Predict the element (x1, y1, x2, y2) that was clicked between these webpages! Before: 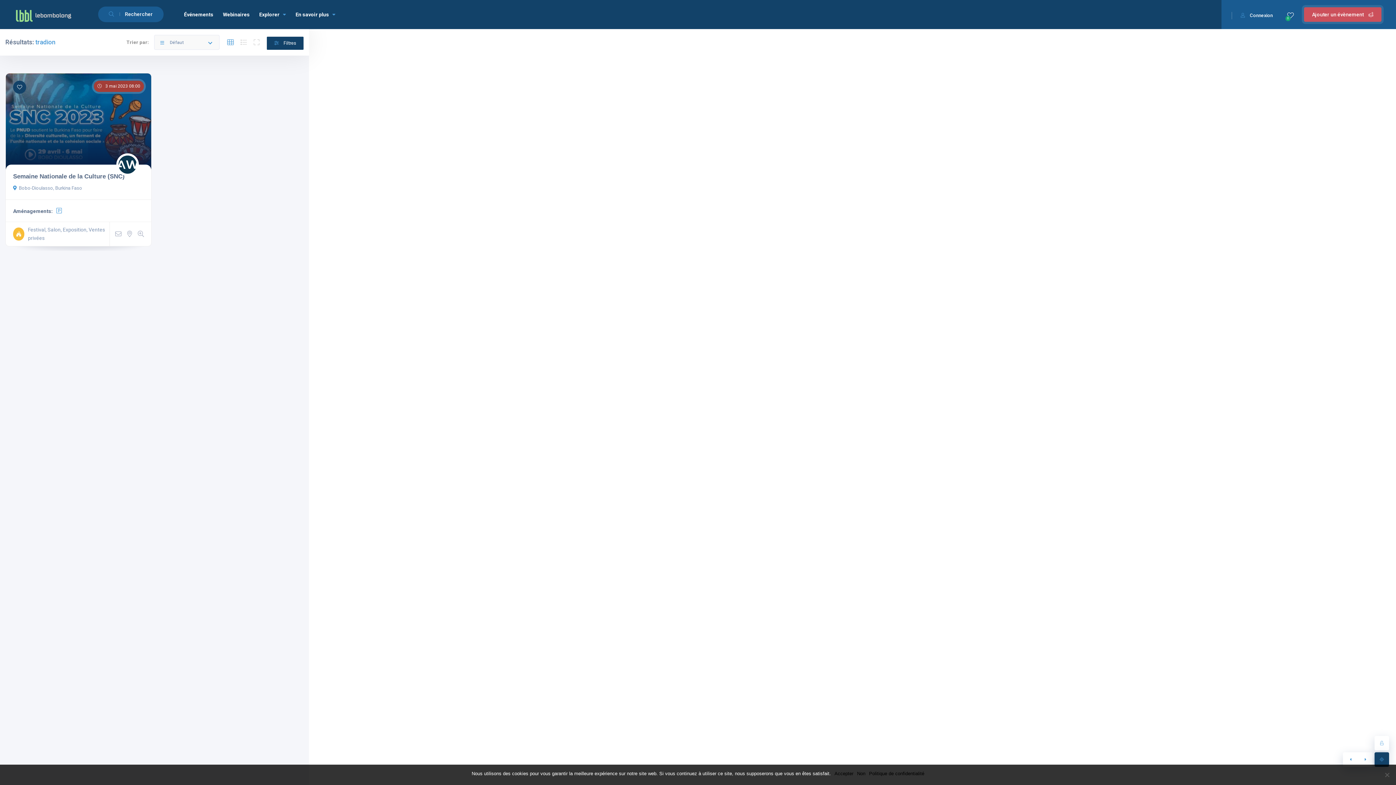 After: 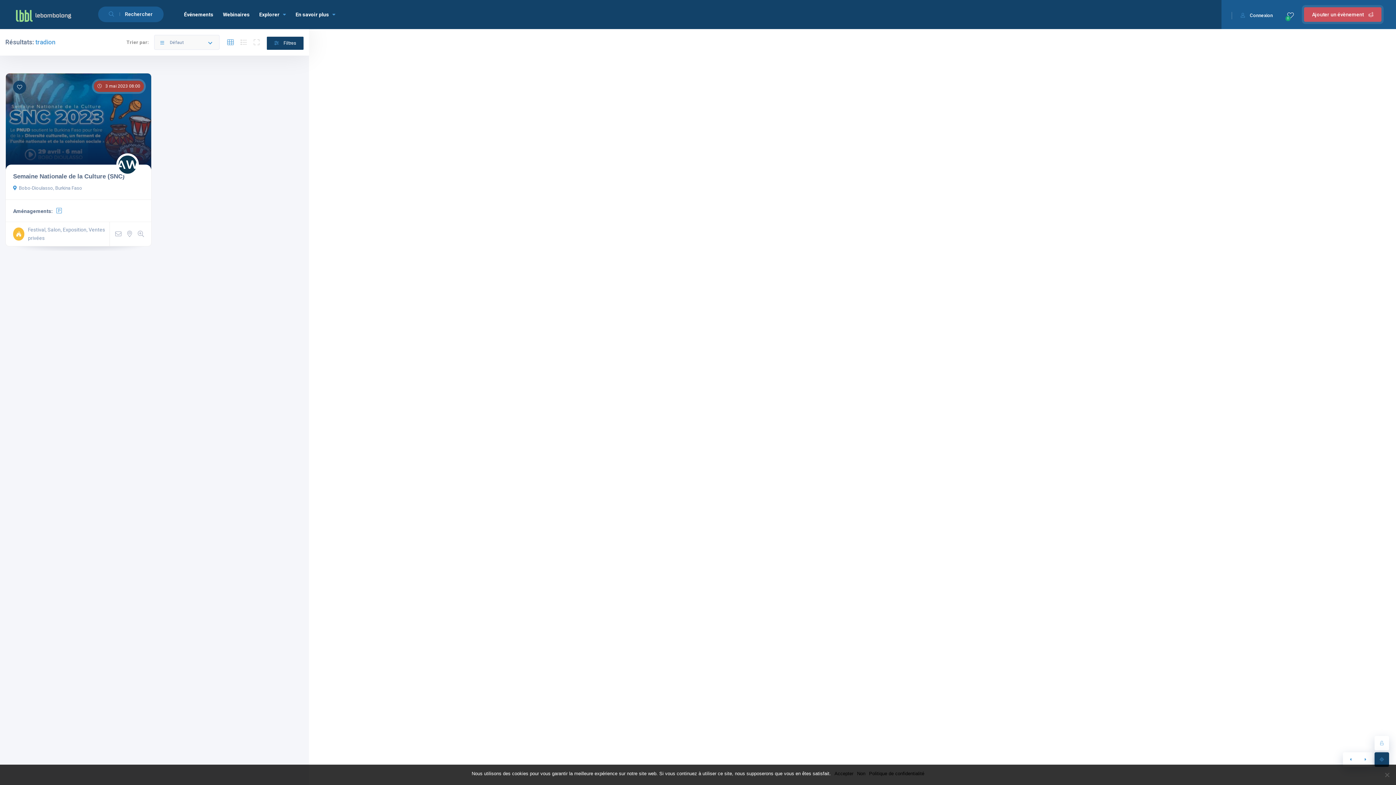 Action: bbox: (1358, 752, 1373, 767)